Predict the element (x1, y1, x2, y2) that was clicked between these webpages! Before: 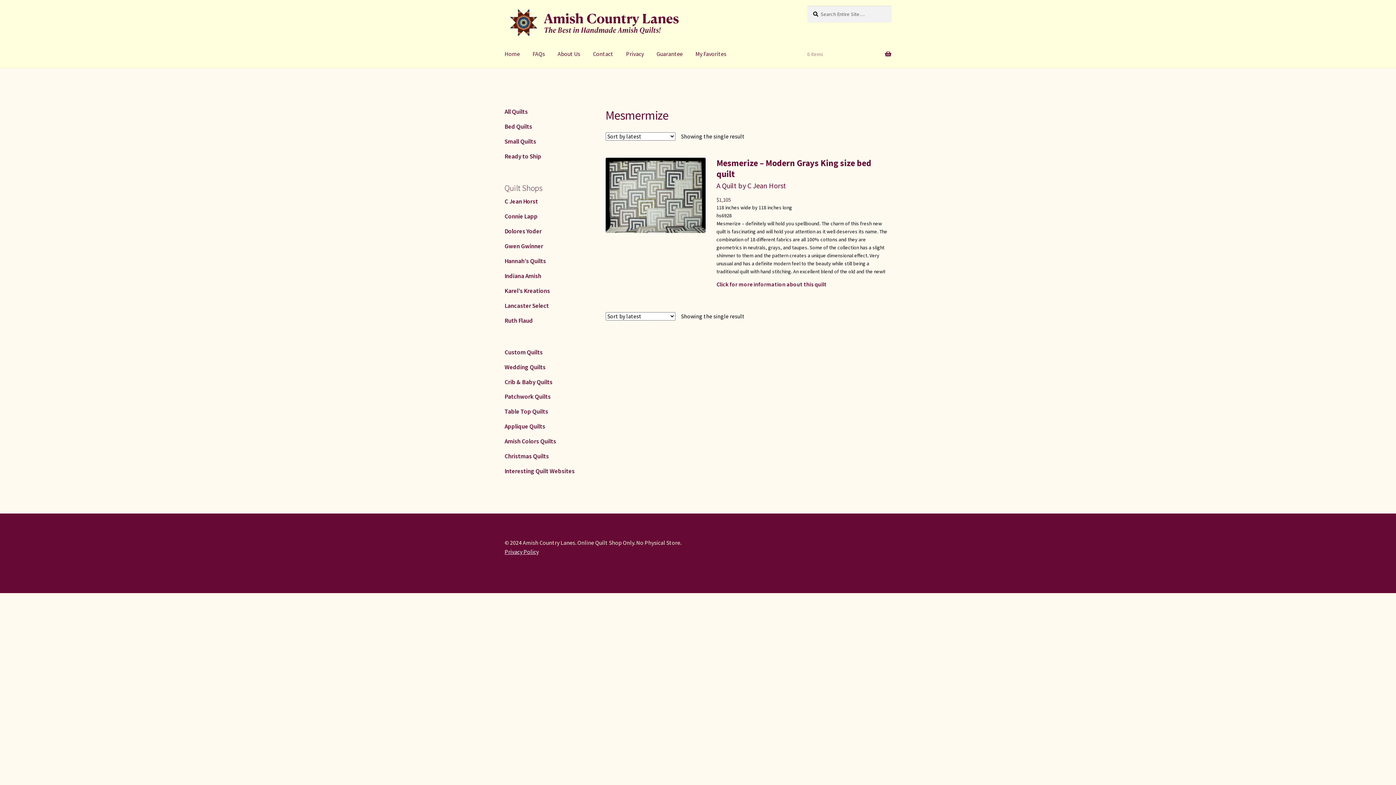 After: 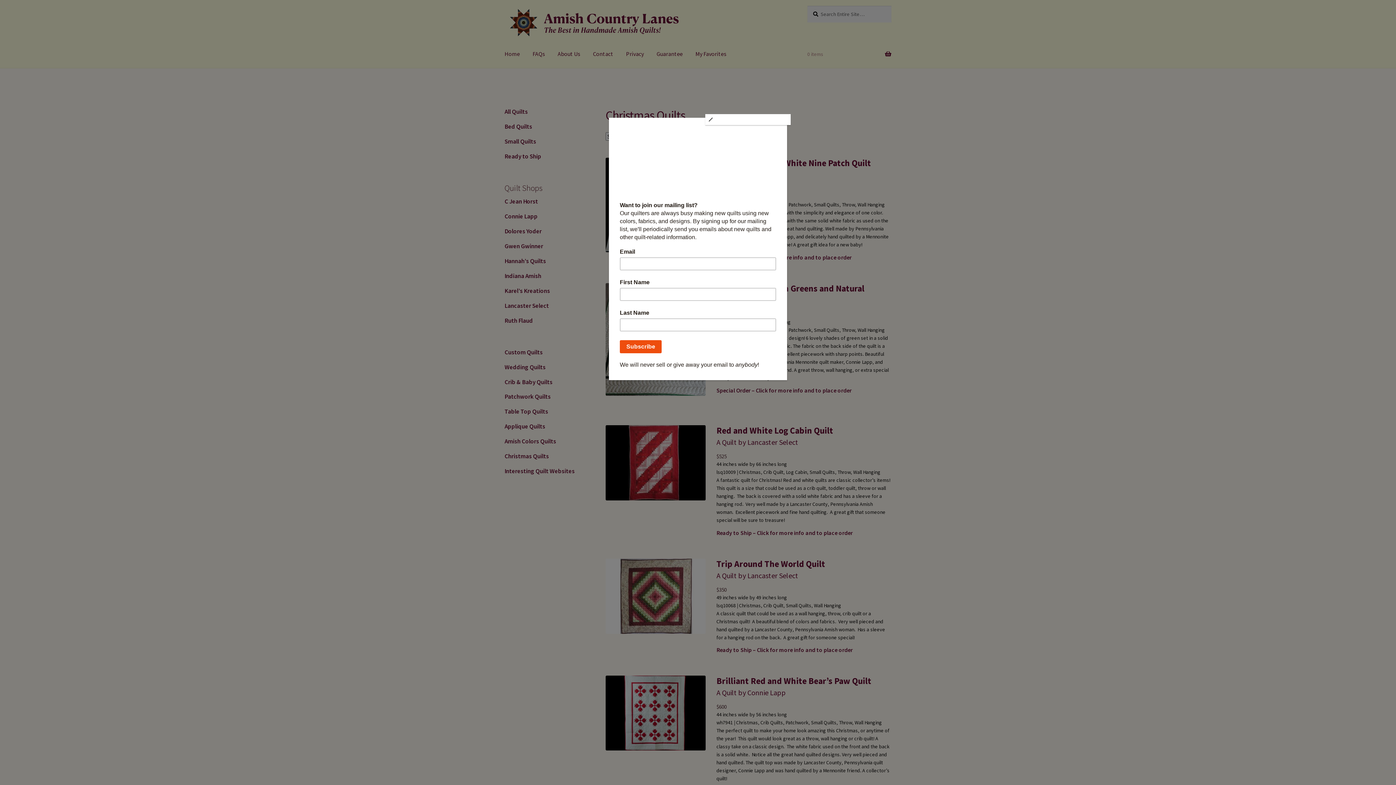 Action: label: Christmas Quilts bbox: (504, 452, 549, 460)